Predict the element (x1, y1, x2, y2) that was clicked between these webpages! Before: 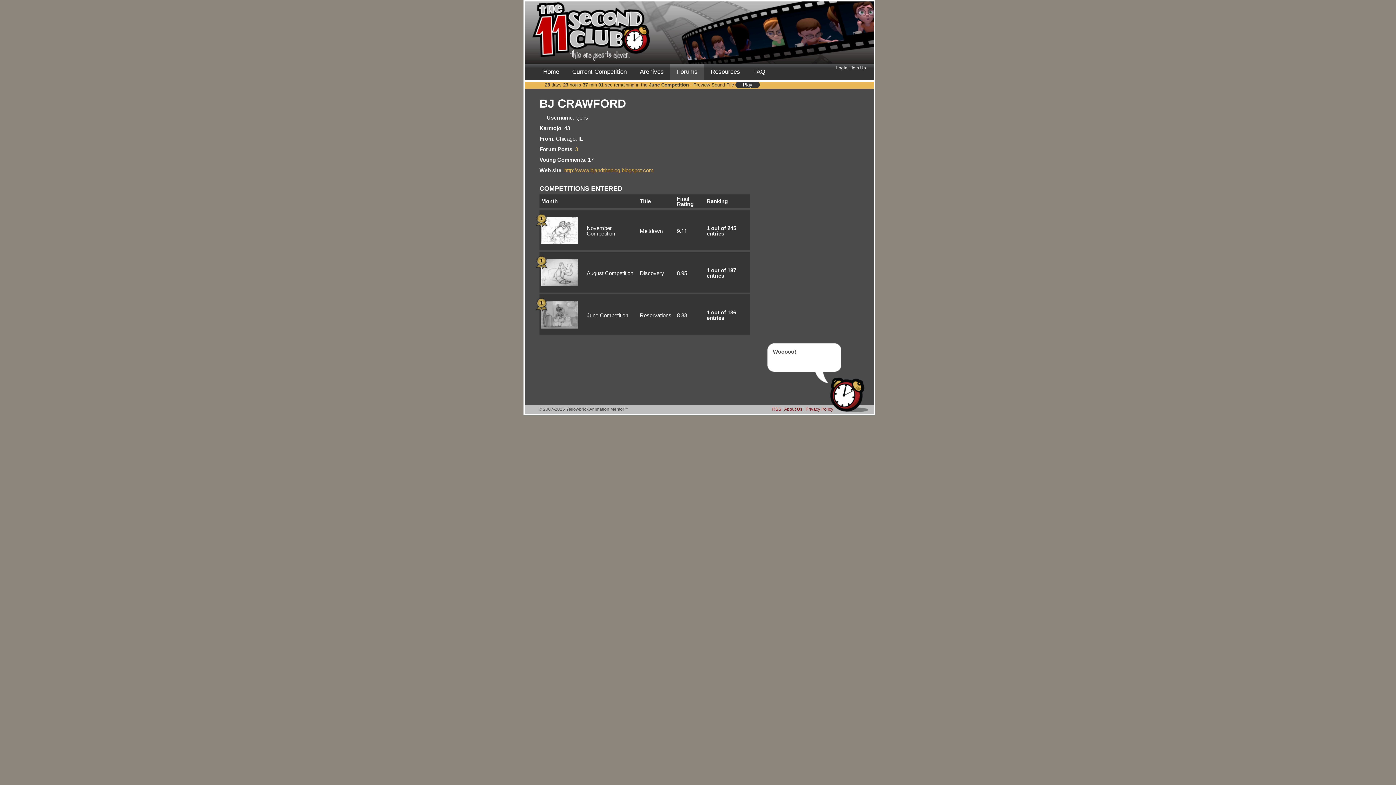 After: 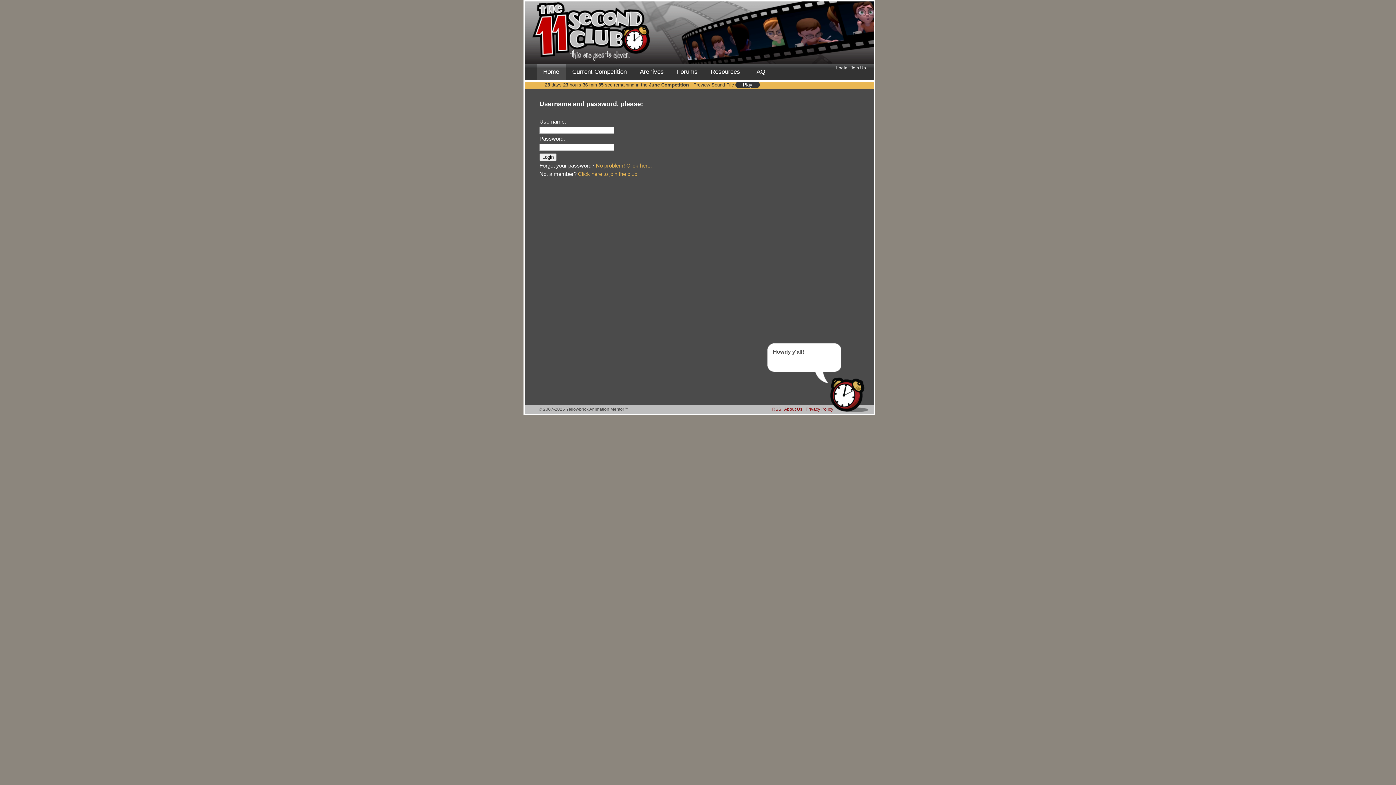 Action: bbox: (836, 65, 847, 70) label: Login